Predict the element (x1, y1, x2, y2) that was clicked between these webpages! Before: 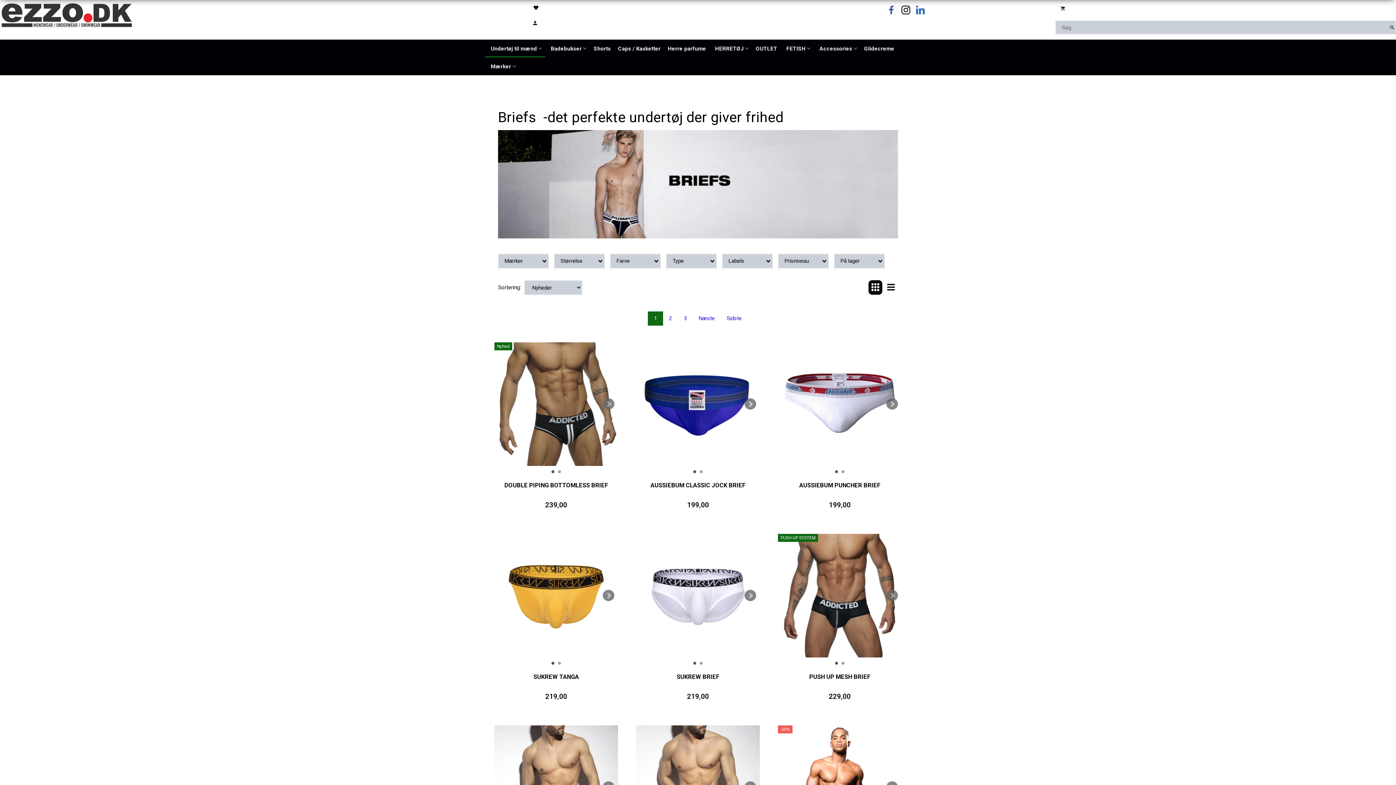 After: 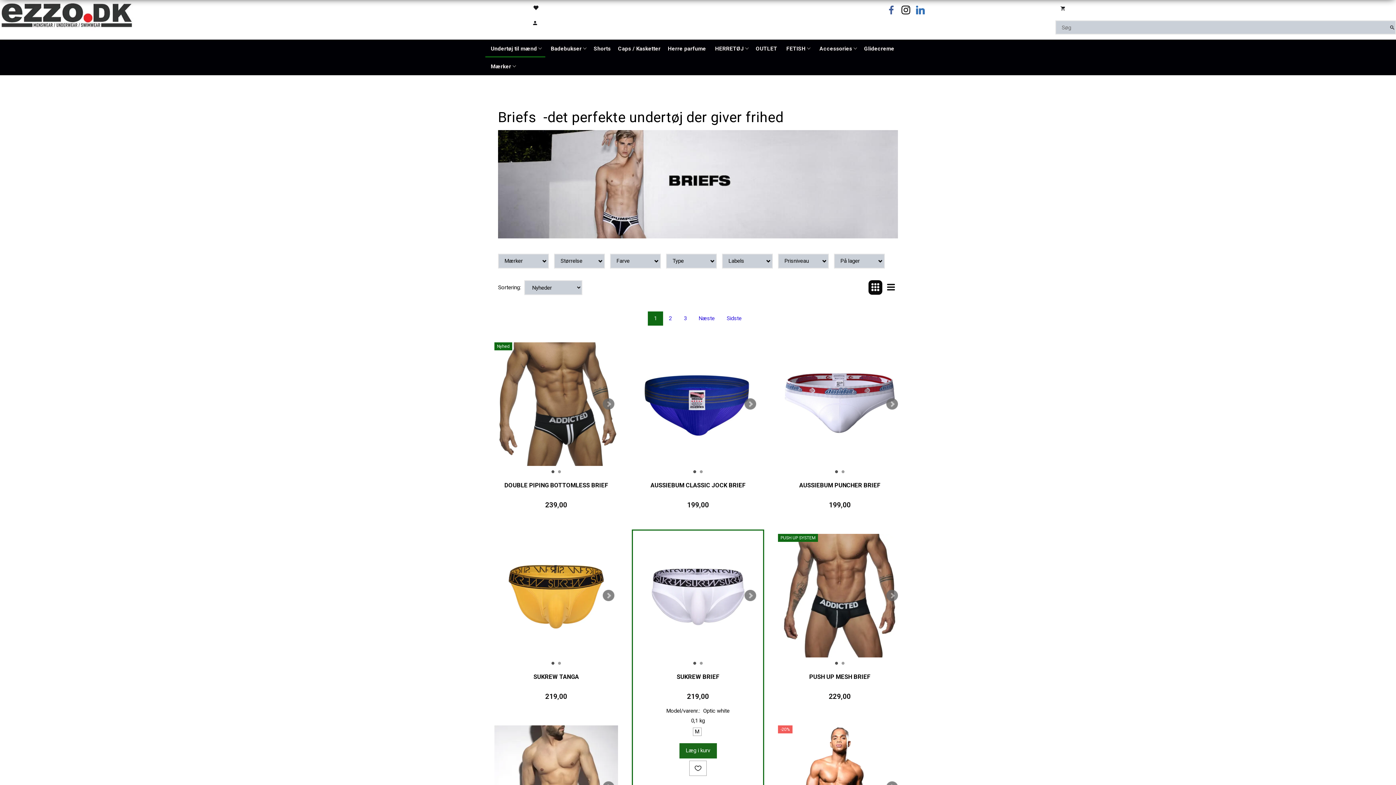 Action: bbox: (693, 662, 696, 665) label: 1